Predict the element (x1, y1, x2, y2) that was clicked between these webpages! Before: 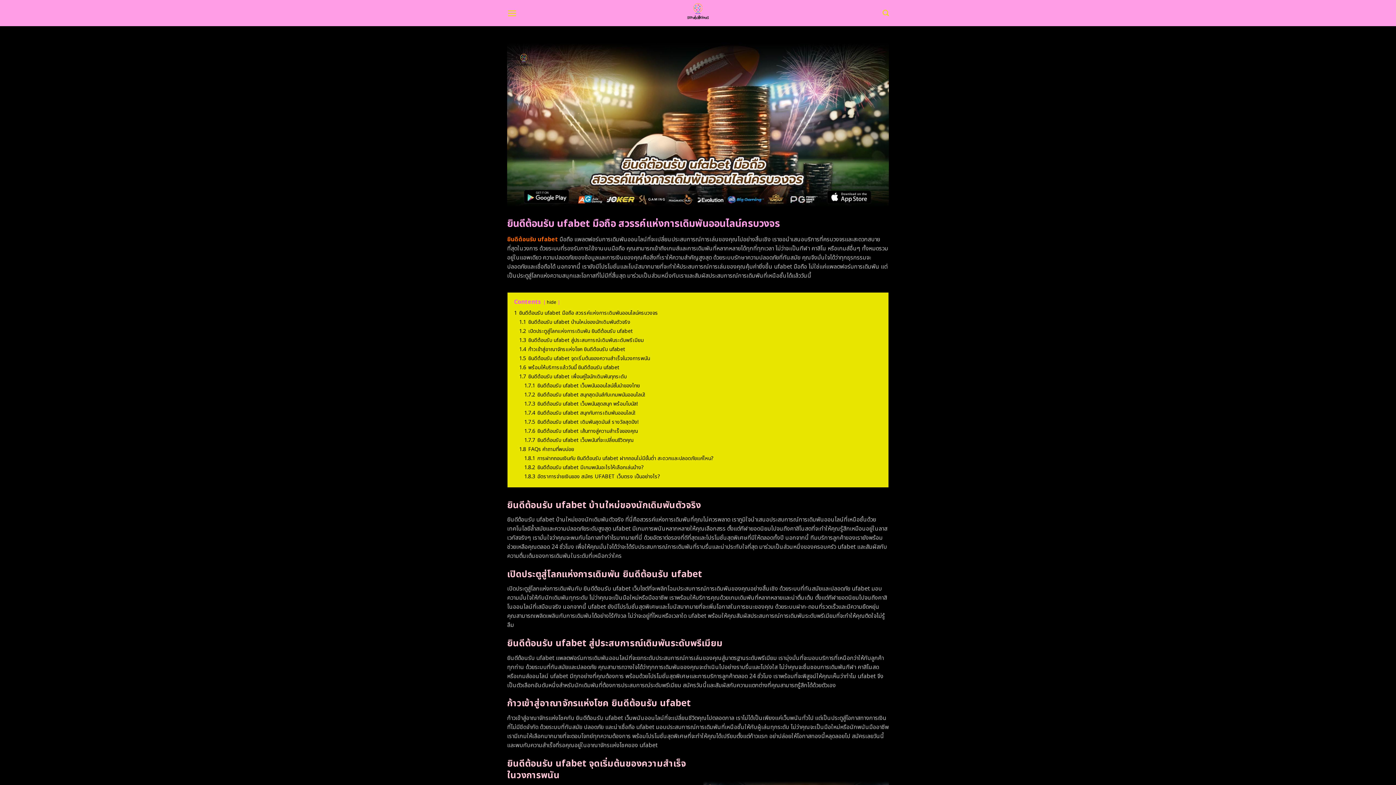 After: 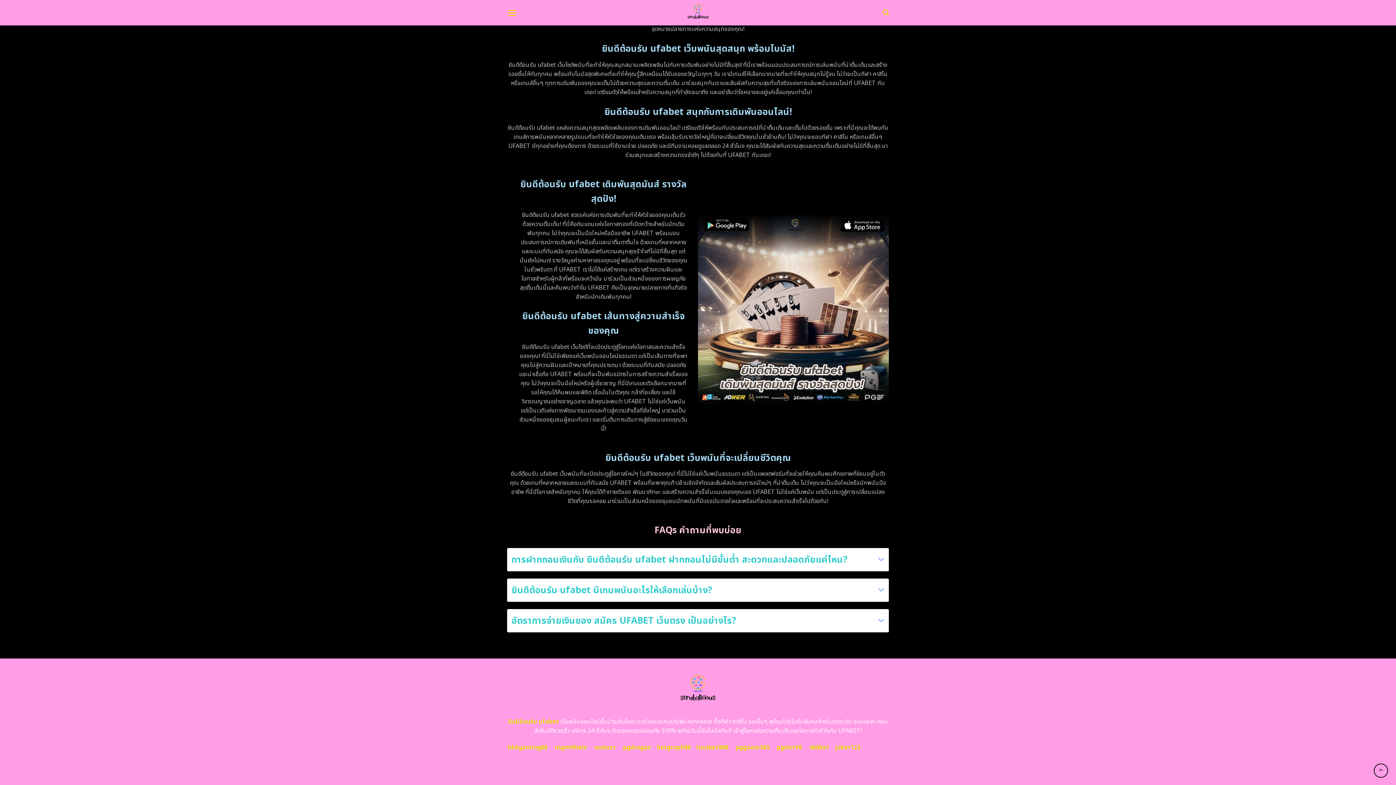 Action: label: 1.8.3 อัตราการจ่ายเงินของ สมัคร UFABET เว็บตรง เป็นอย่างไร? bbox: (524, 472, 660, 480)